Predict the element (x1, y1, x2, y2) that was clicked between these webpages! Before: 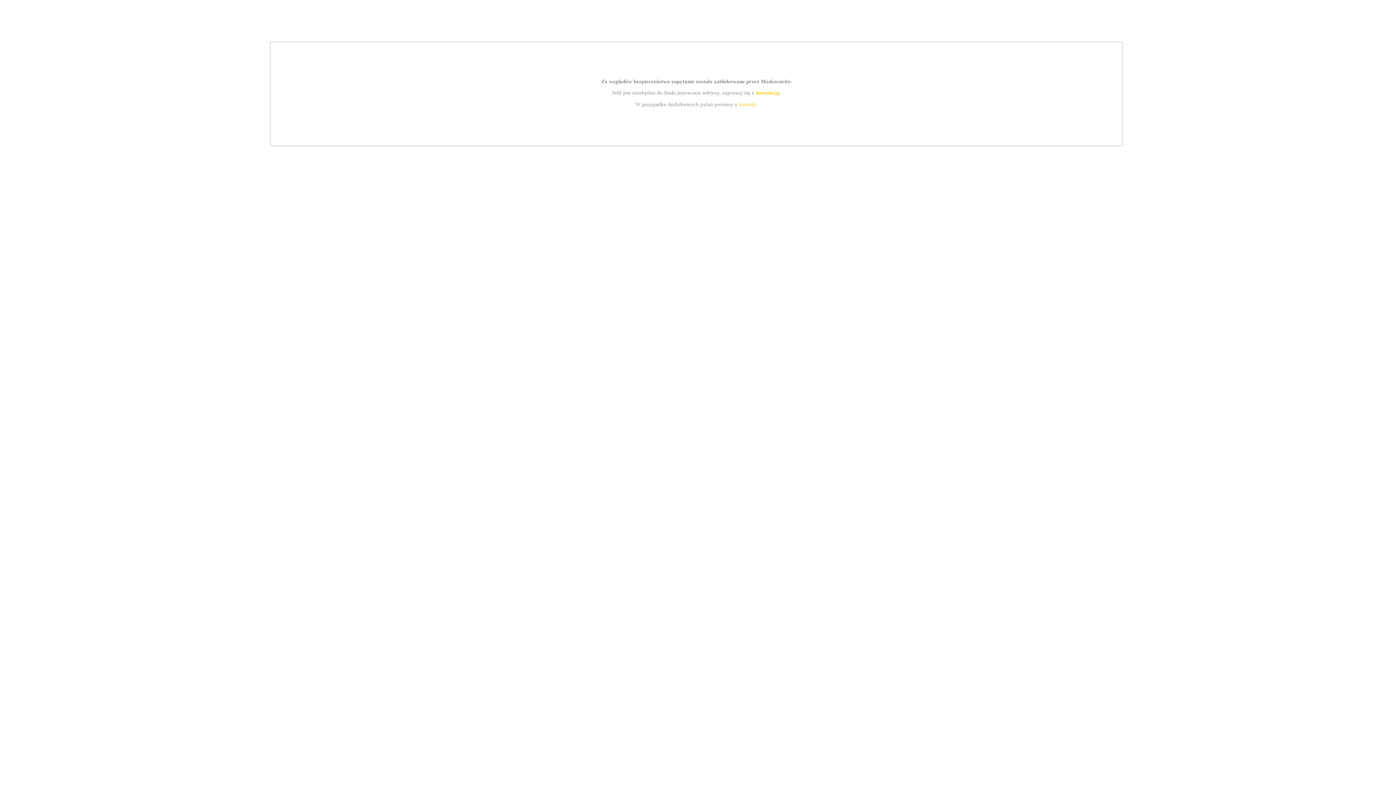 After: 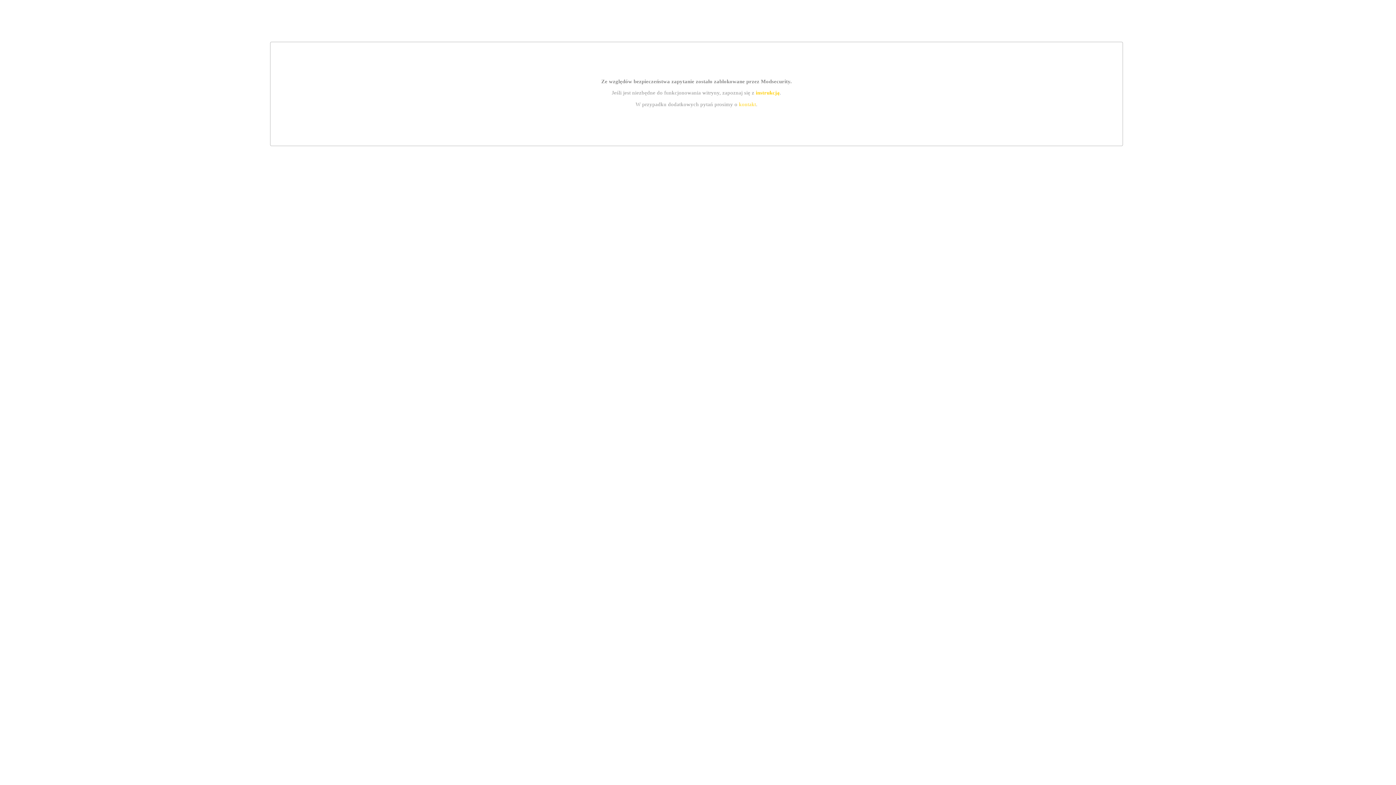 Action: label: kontakt bbox: (739, 101, 756, 107)